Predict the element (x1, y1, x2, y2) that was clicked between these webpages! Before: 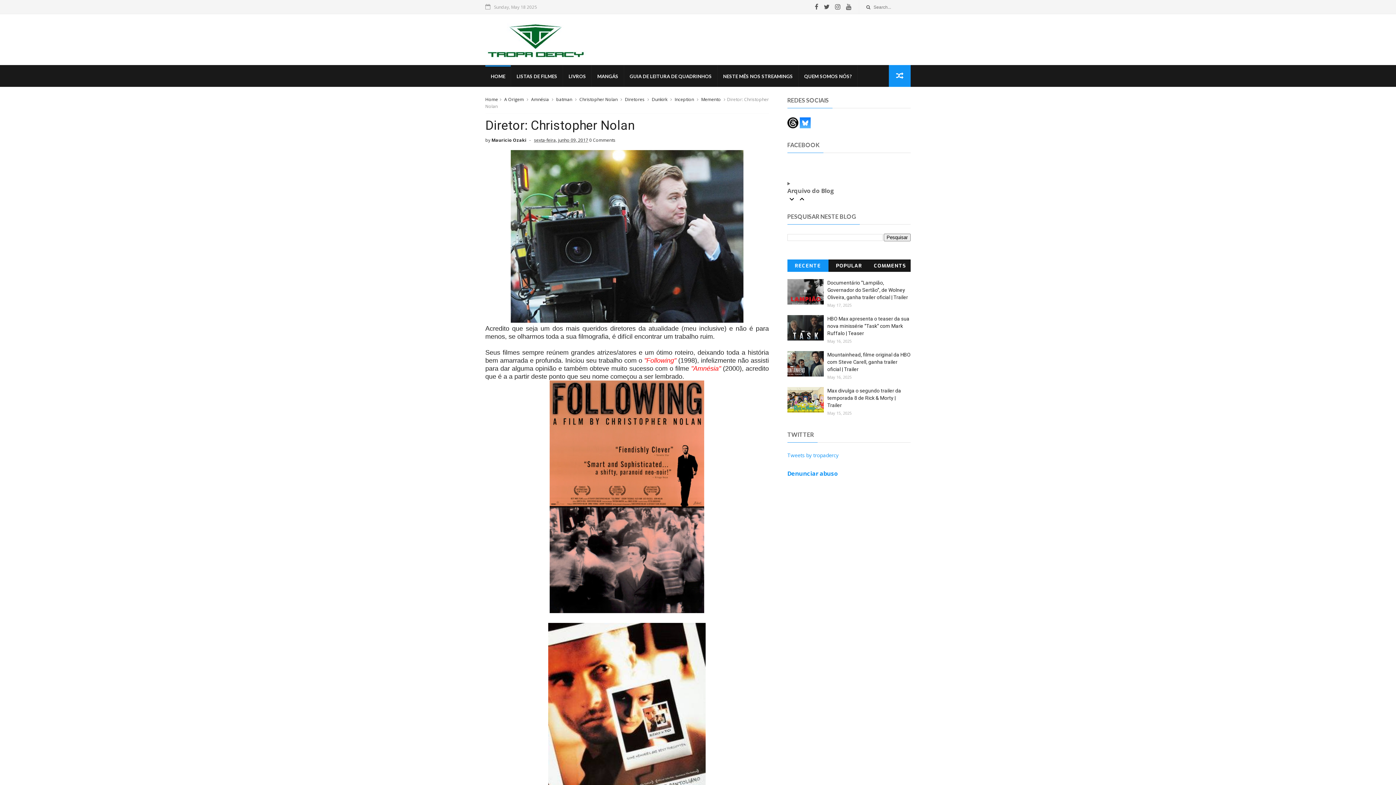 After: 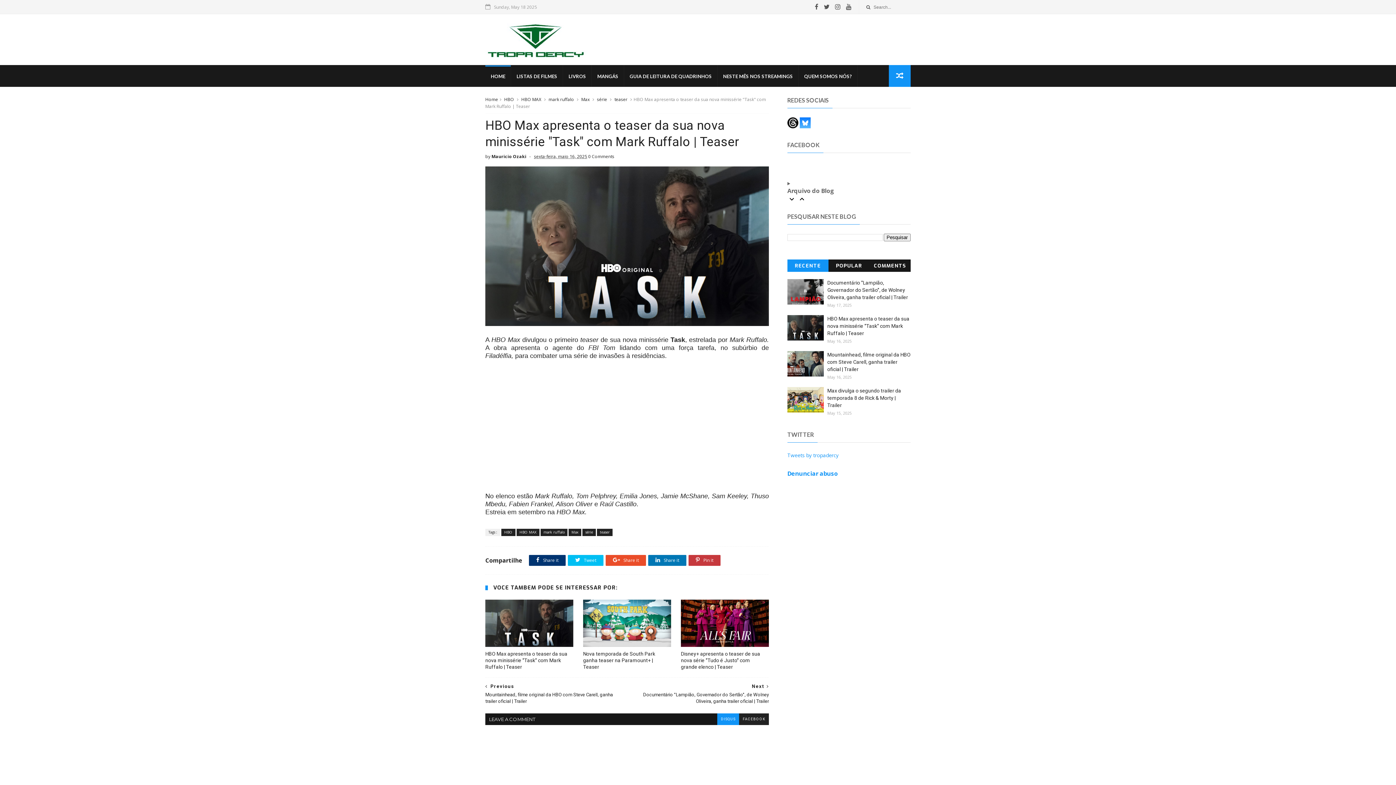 Action: bbox: (787, 315, 823, 340)